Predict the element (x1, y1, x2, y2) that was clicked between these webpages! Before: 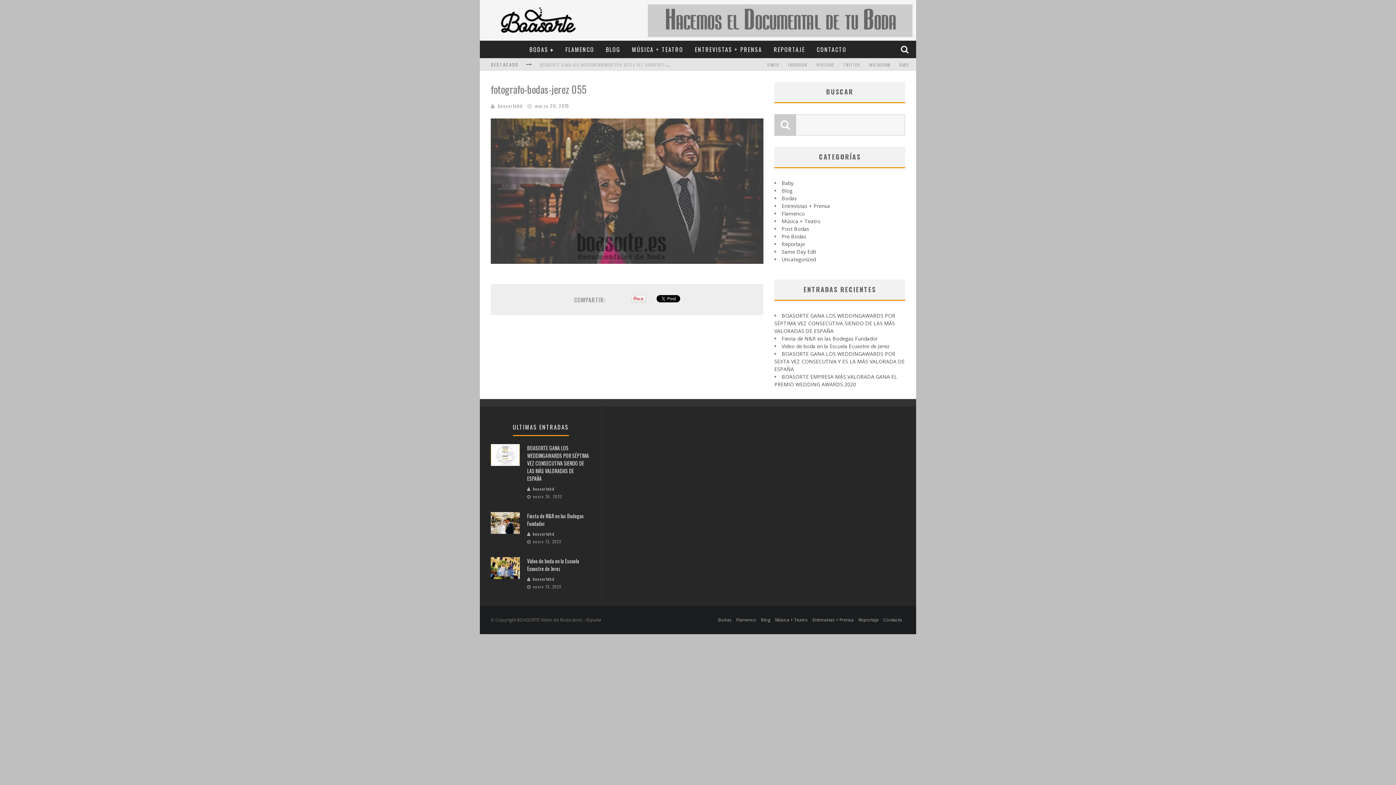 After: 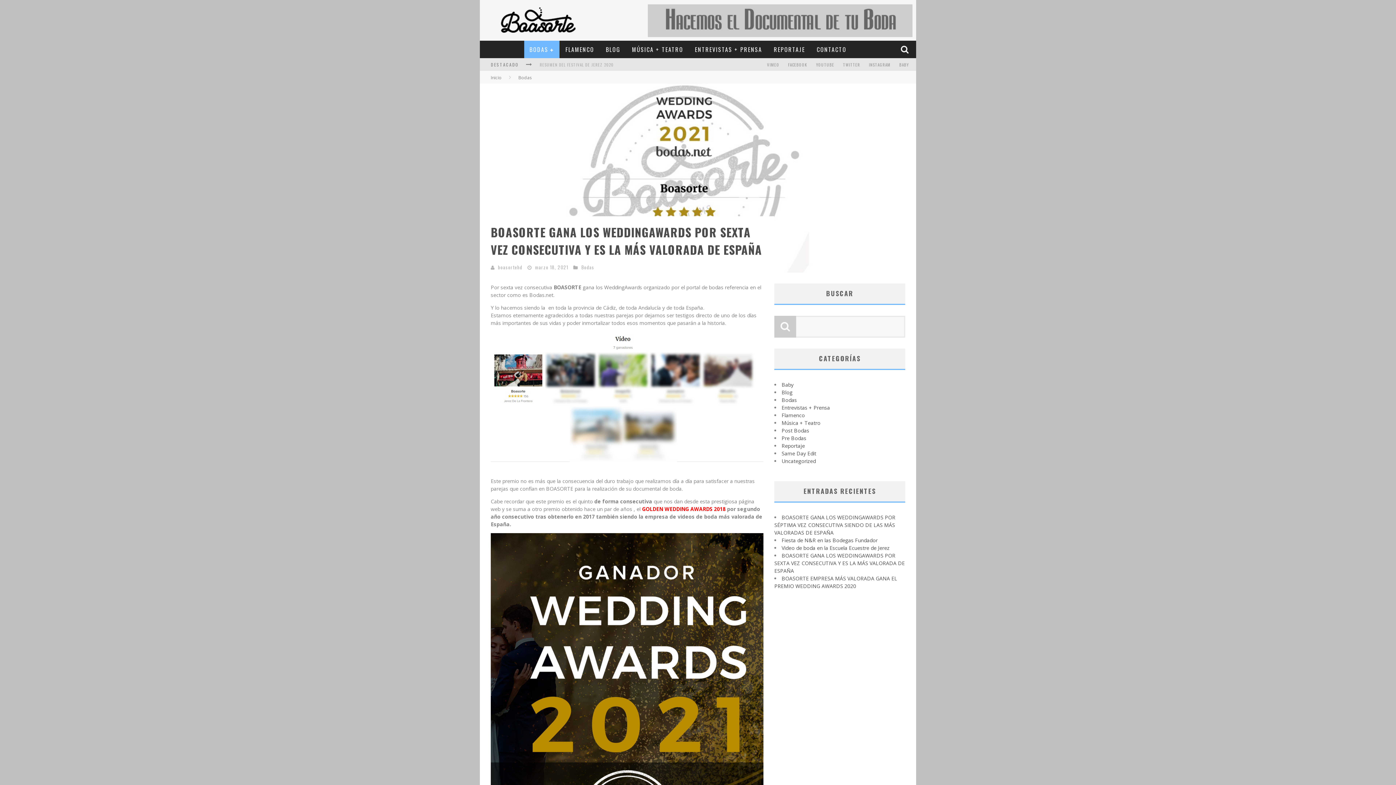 Action: bbox: (774, 350, 905, 372) label: BOASORTE GANA LOS WEDDINGAWARDS POR SEXTA VEZ CONSECUTIVA Y ES LA MÁS VALORADA DE ESPAÑA